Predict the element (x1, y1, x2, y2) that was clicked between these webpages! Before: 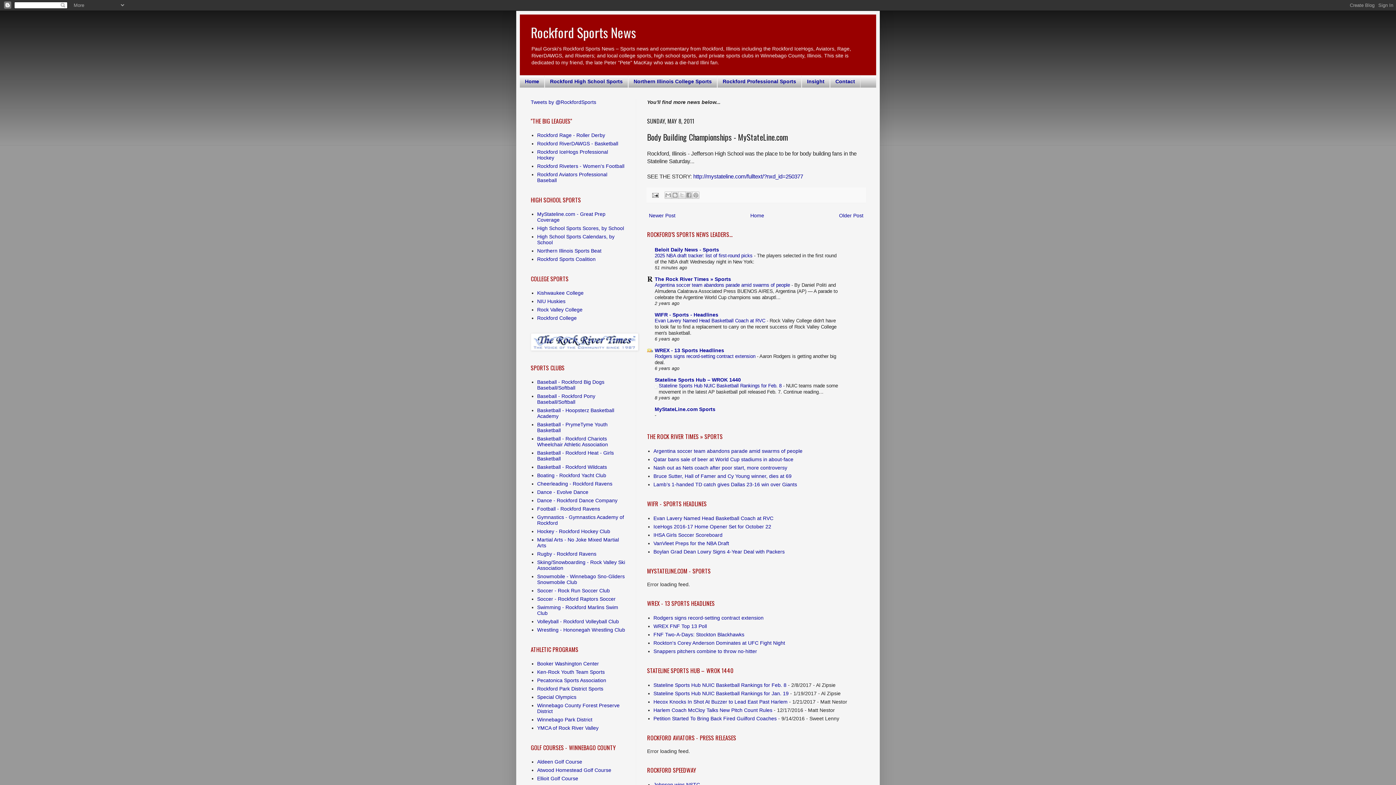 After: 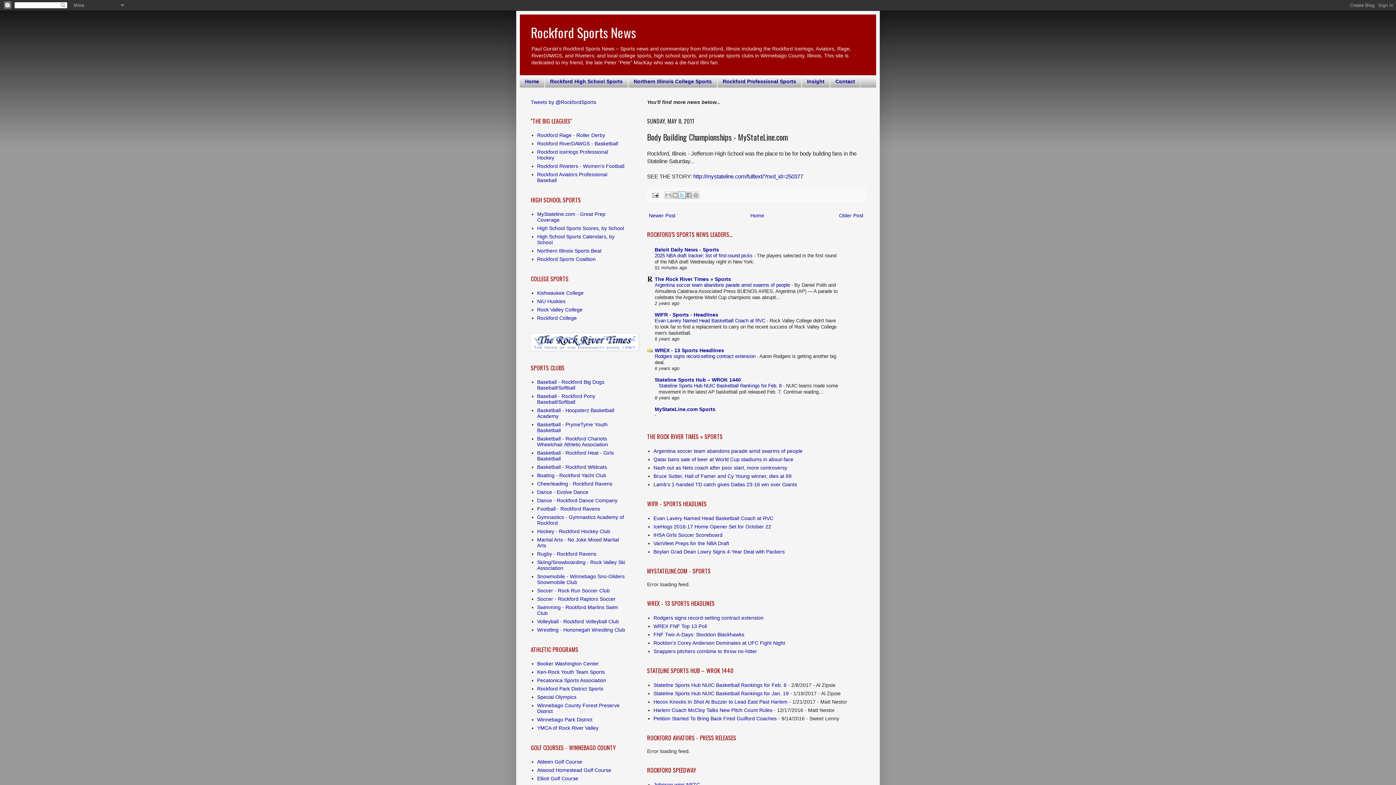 Action: bbox: (678, 191, 685, 199) label: Share to X